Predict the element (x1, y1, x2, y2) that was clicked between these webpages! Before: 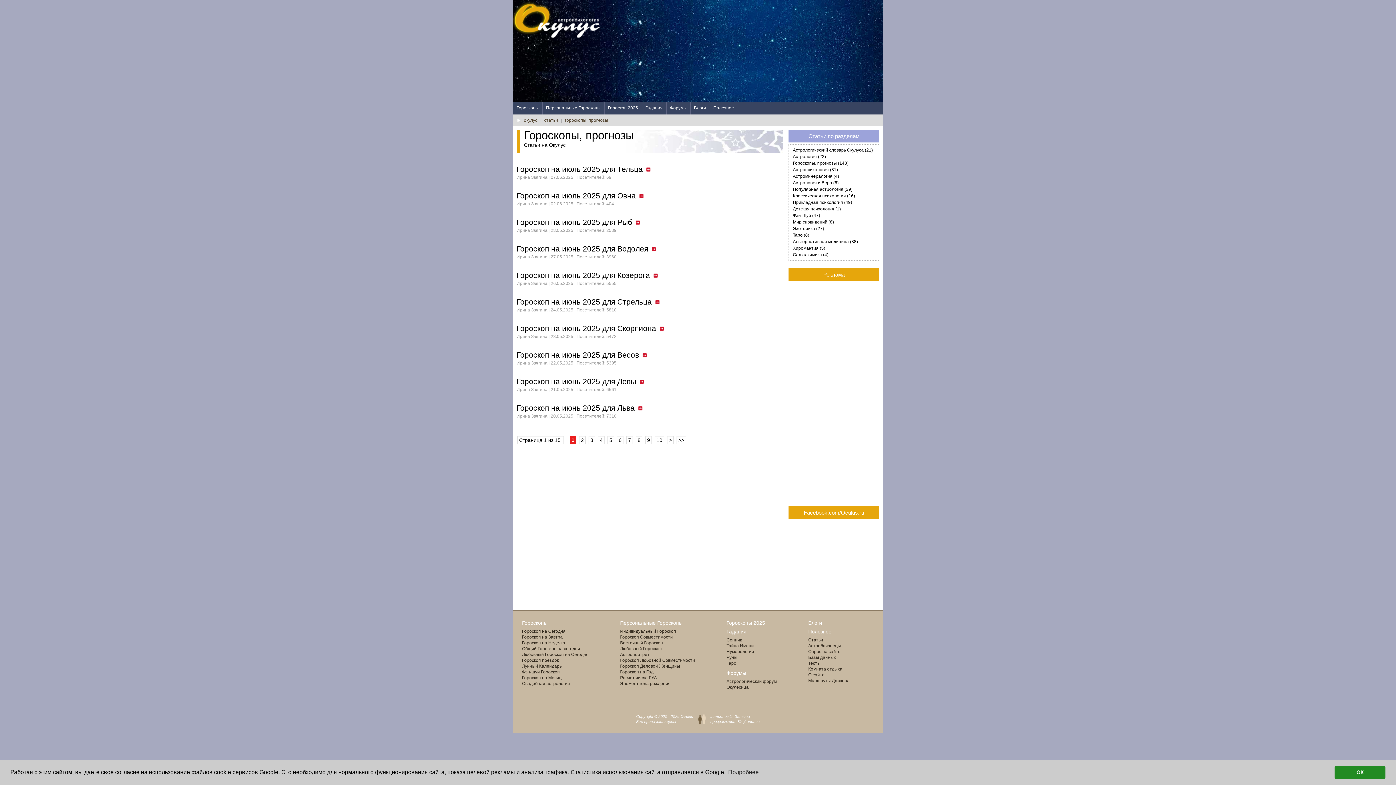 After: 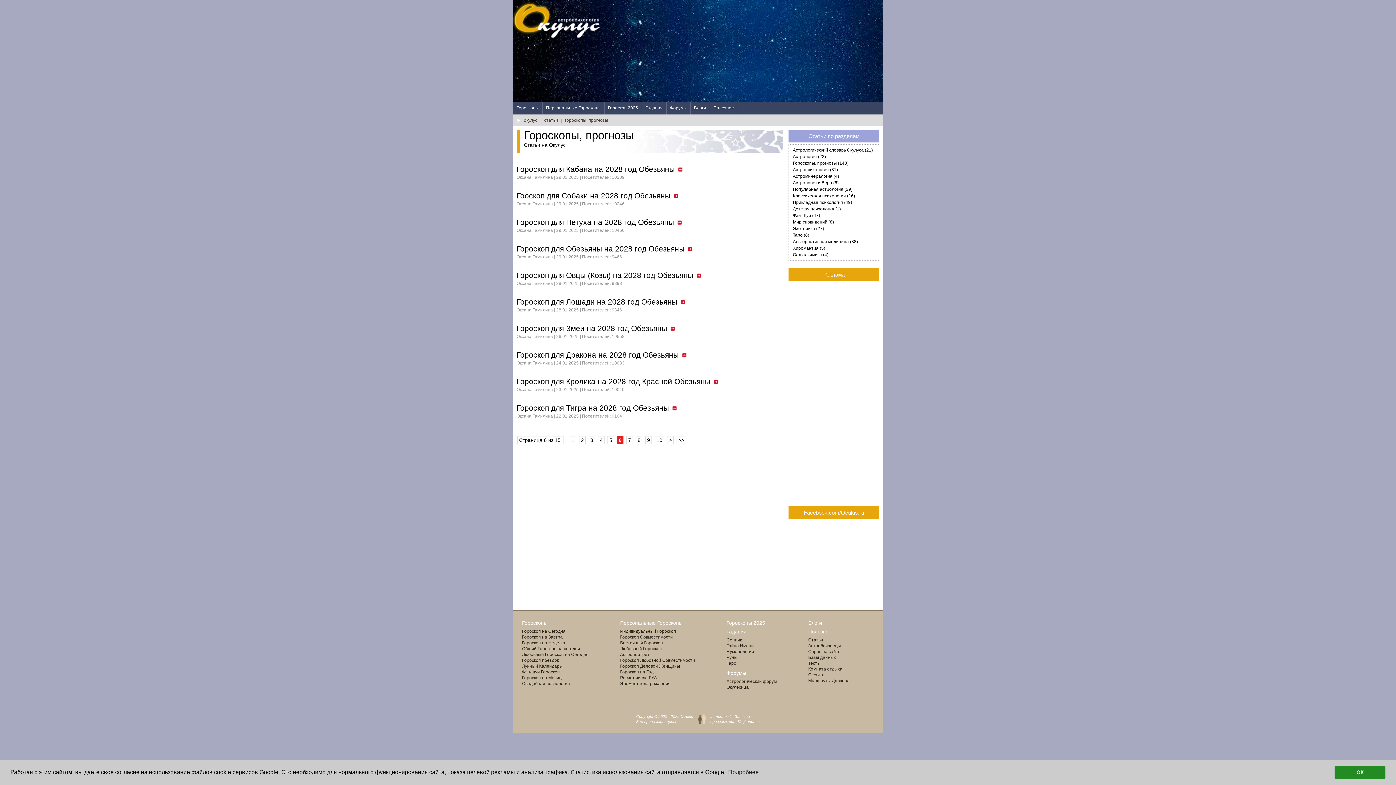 Action: label: 6 bbox: (617, 436, 623, 444)